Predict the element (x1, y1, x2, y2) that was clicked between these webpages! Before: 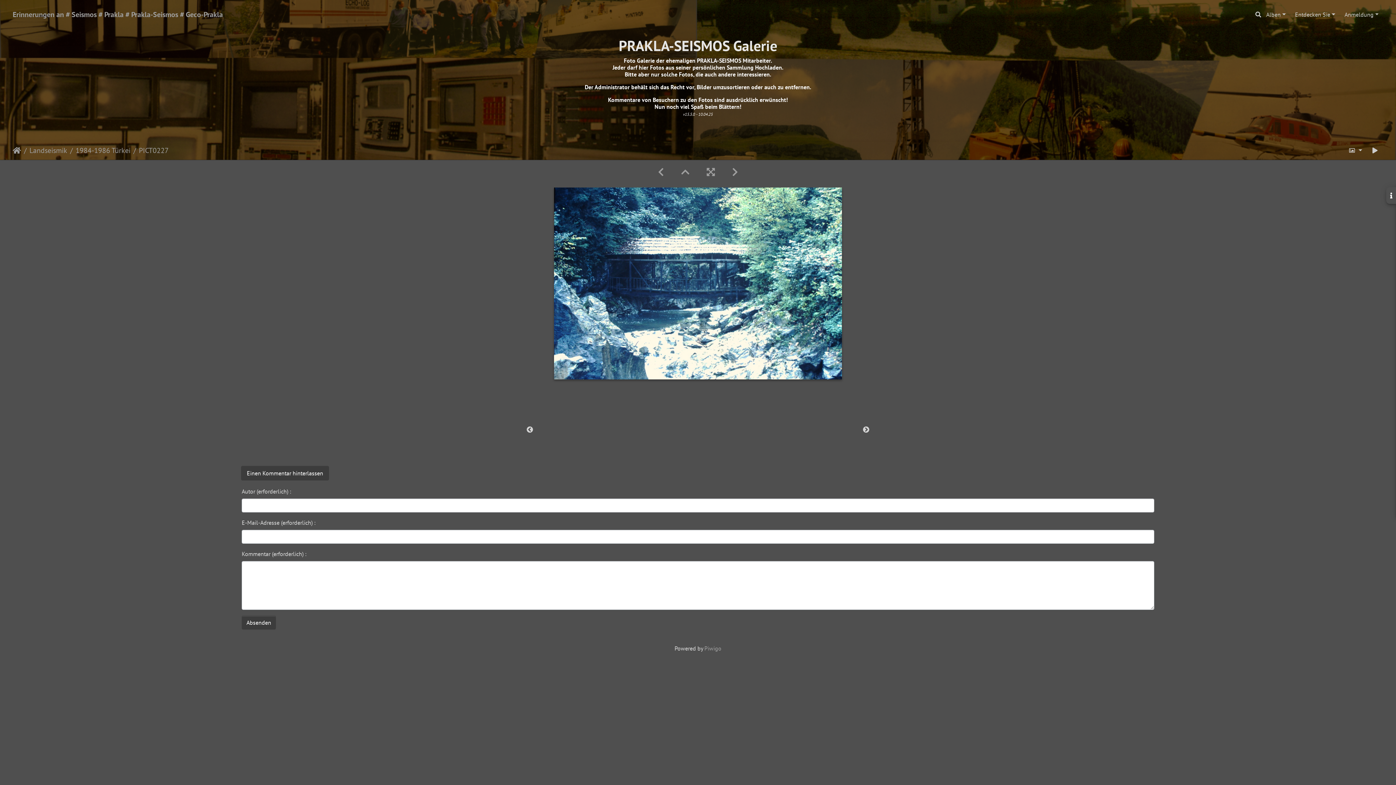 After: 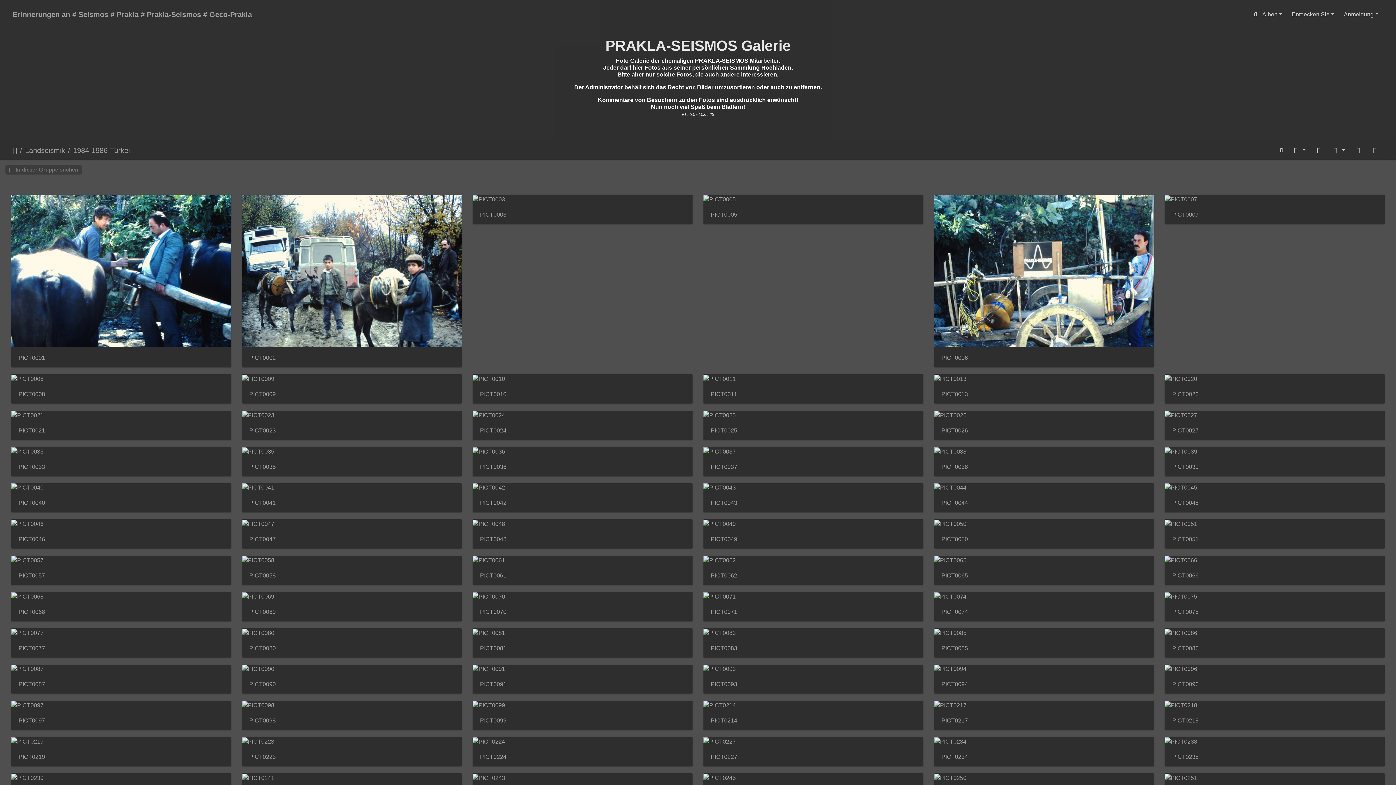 Action: bbox: (67, 145, 130, 156) label: 1984-1986 Türkei